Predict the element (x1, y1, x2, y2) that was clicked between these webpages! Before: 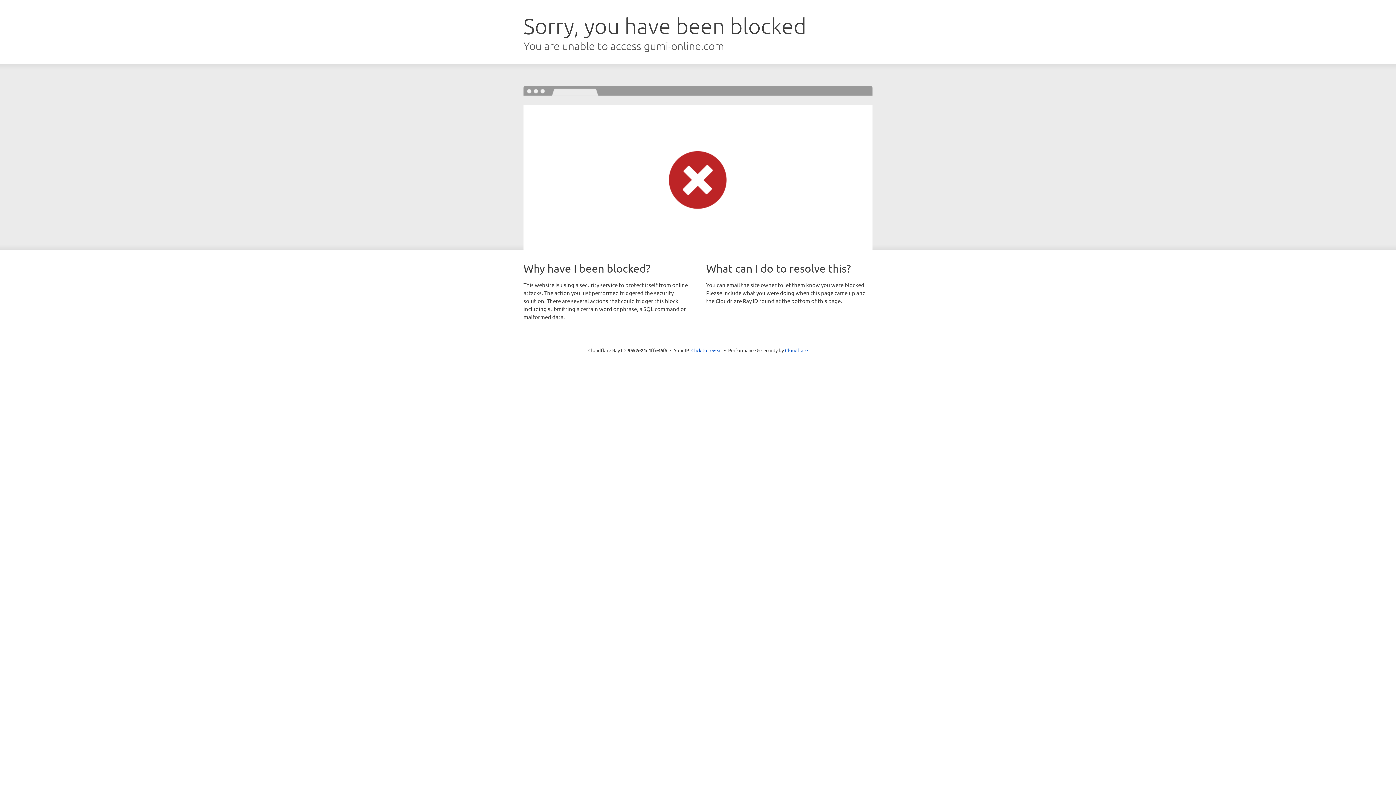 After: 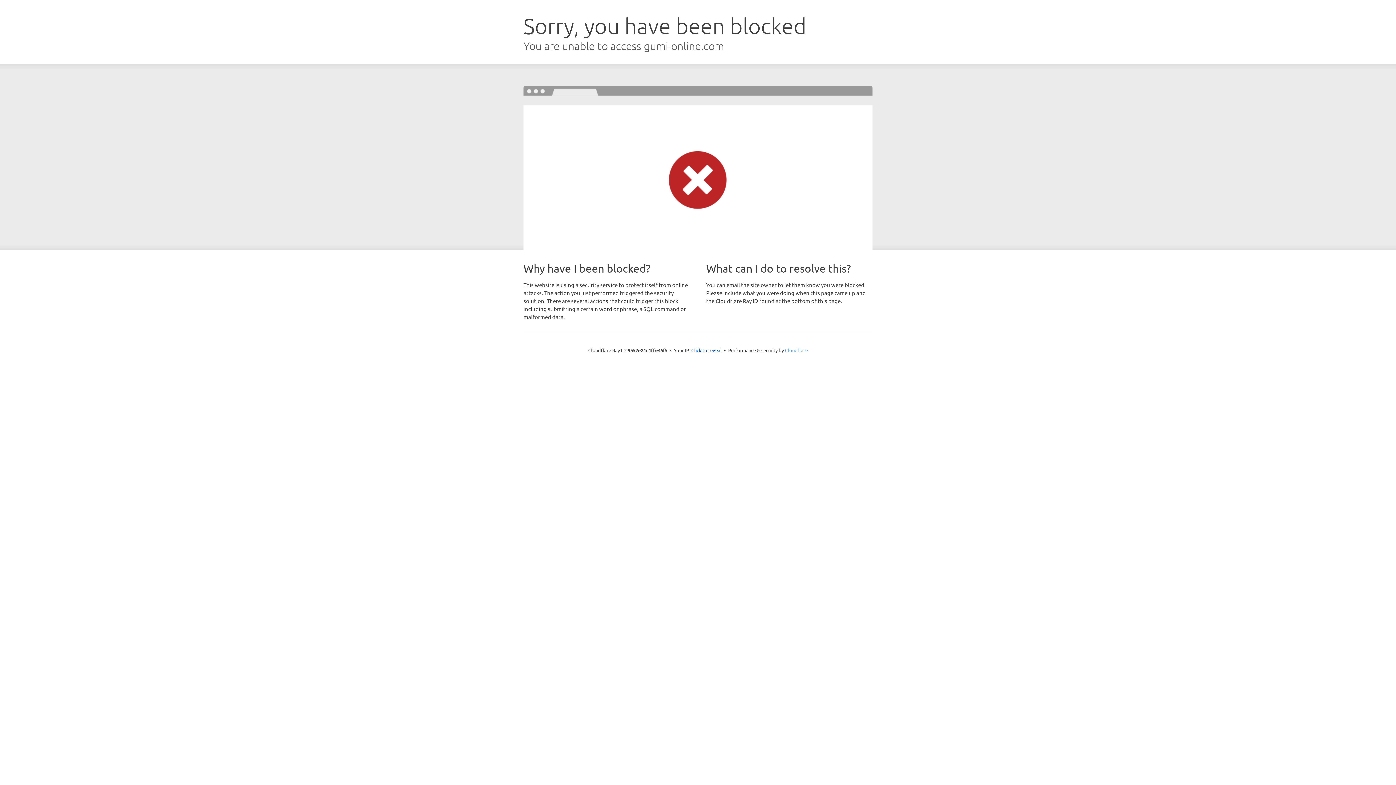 Action: label: Cloudflare bbox: (785, 347, 808, 353)